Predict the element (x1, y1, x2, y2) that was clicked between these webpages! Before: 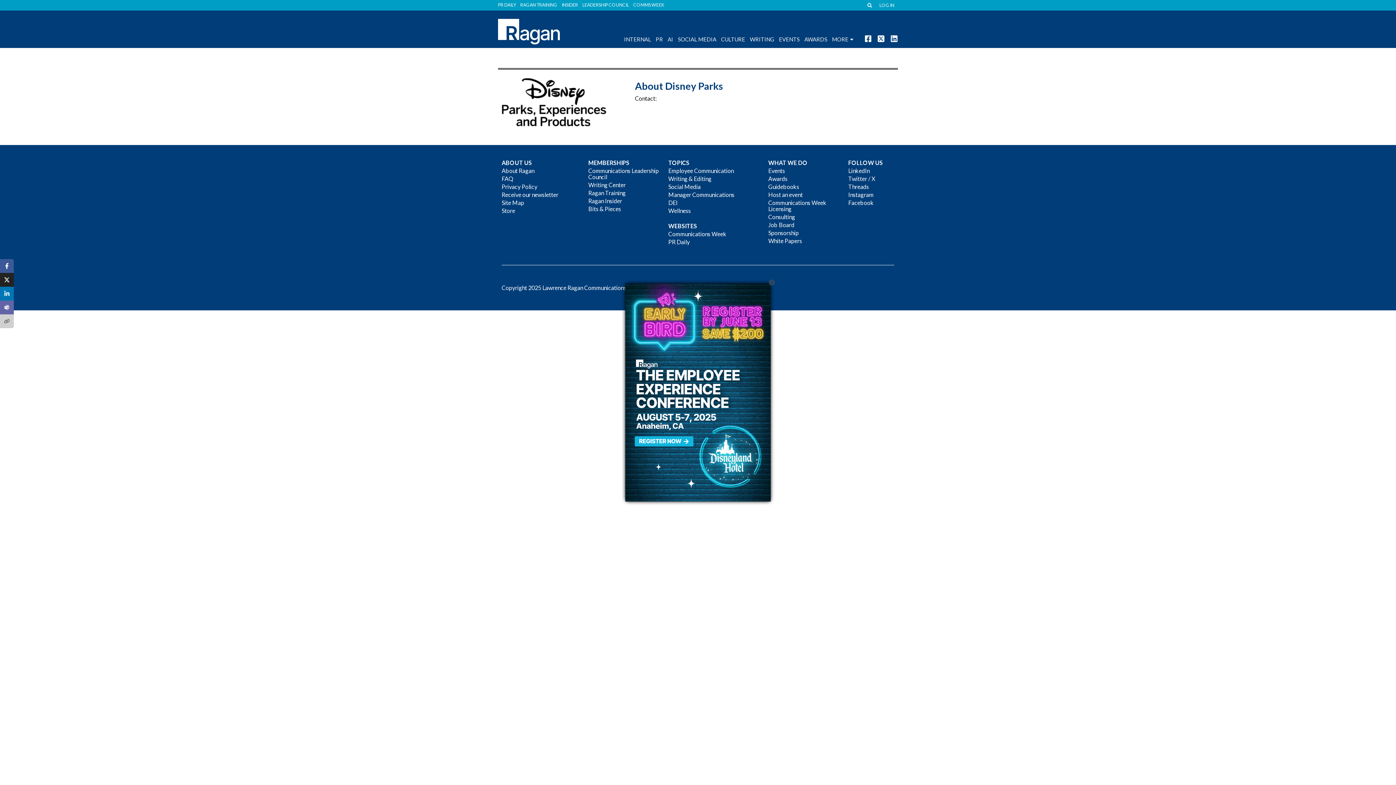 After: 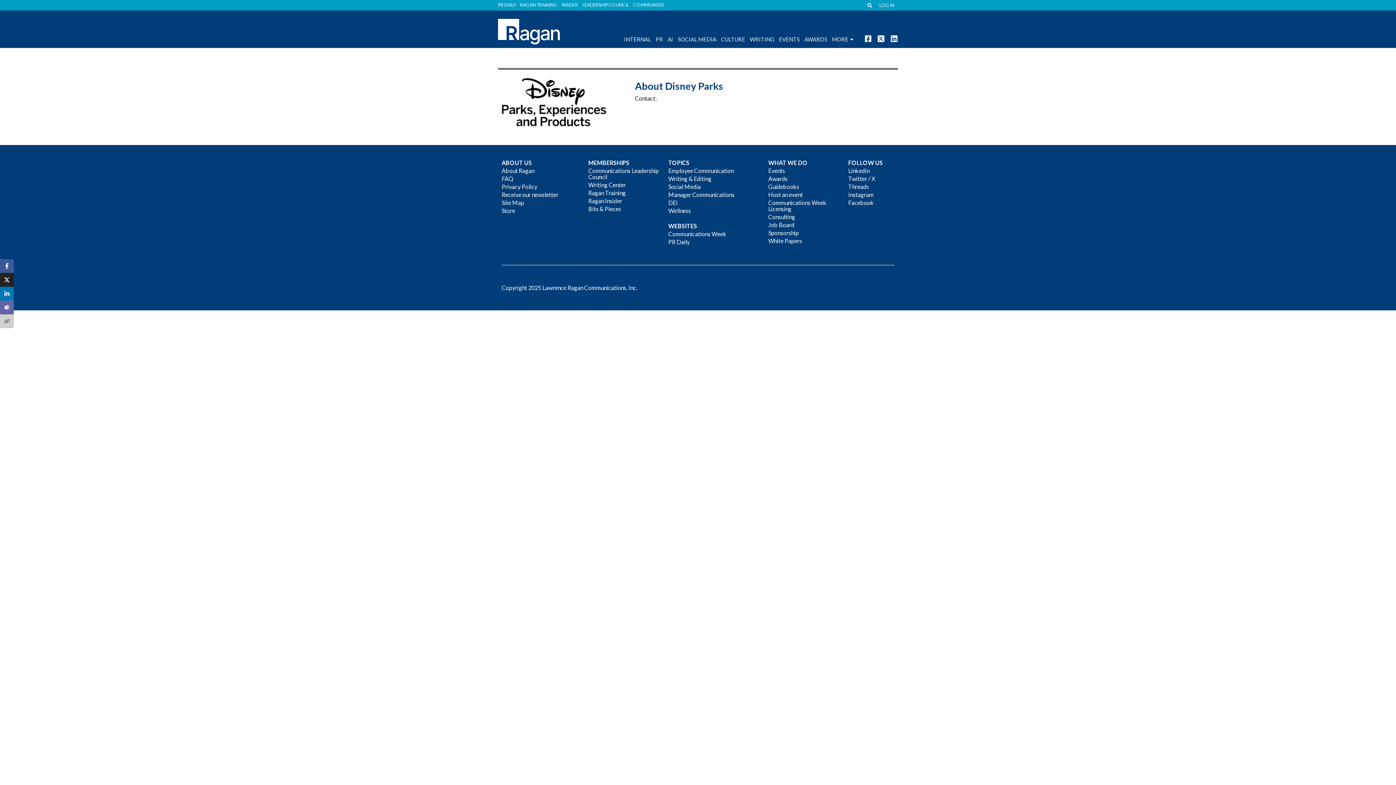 Action: label: Close bbox: (768, 278, 775, 286)